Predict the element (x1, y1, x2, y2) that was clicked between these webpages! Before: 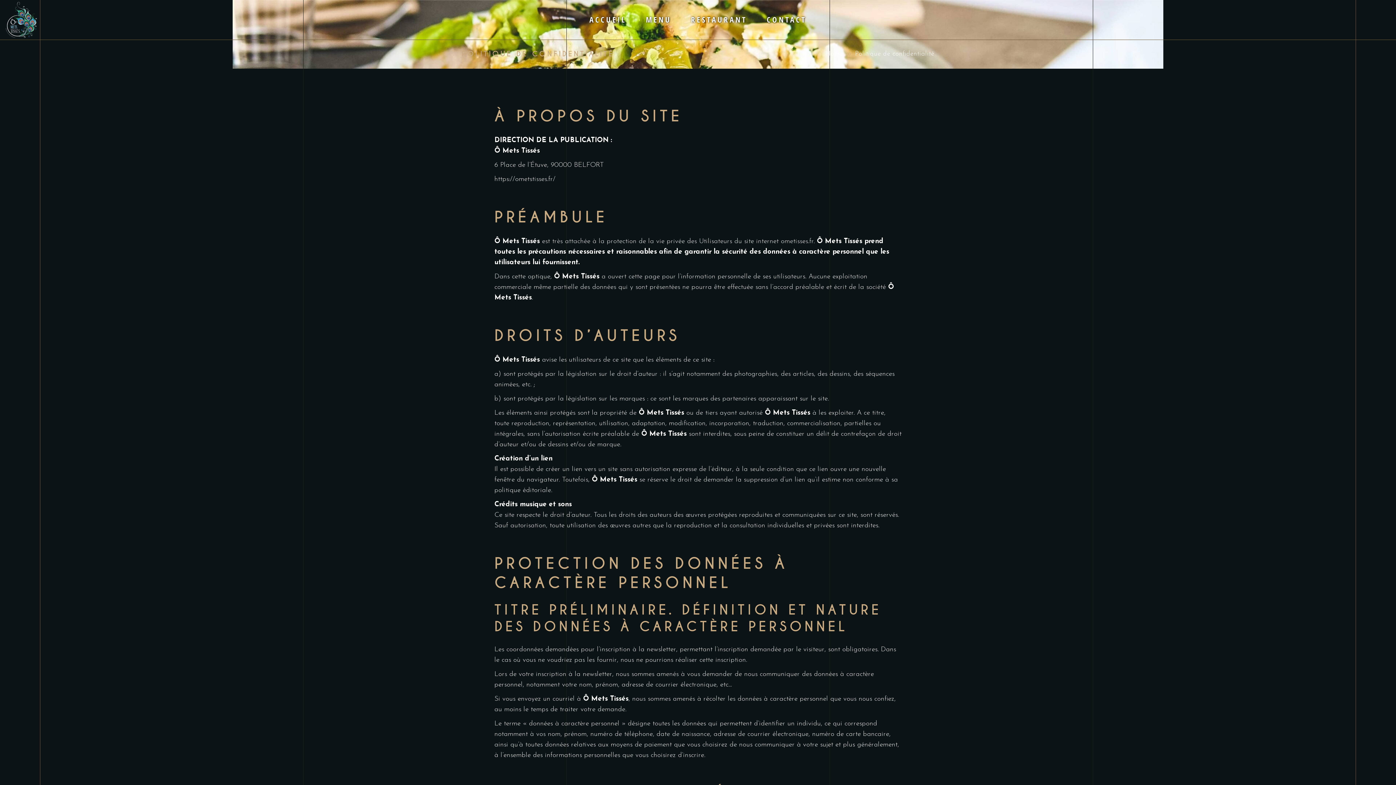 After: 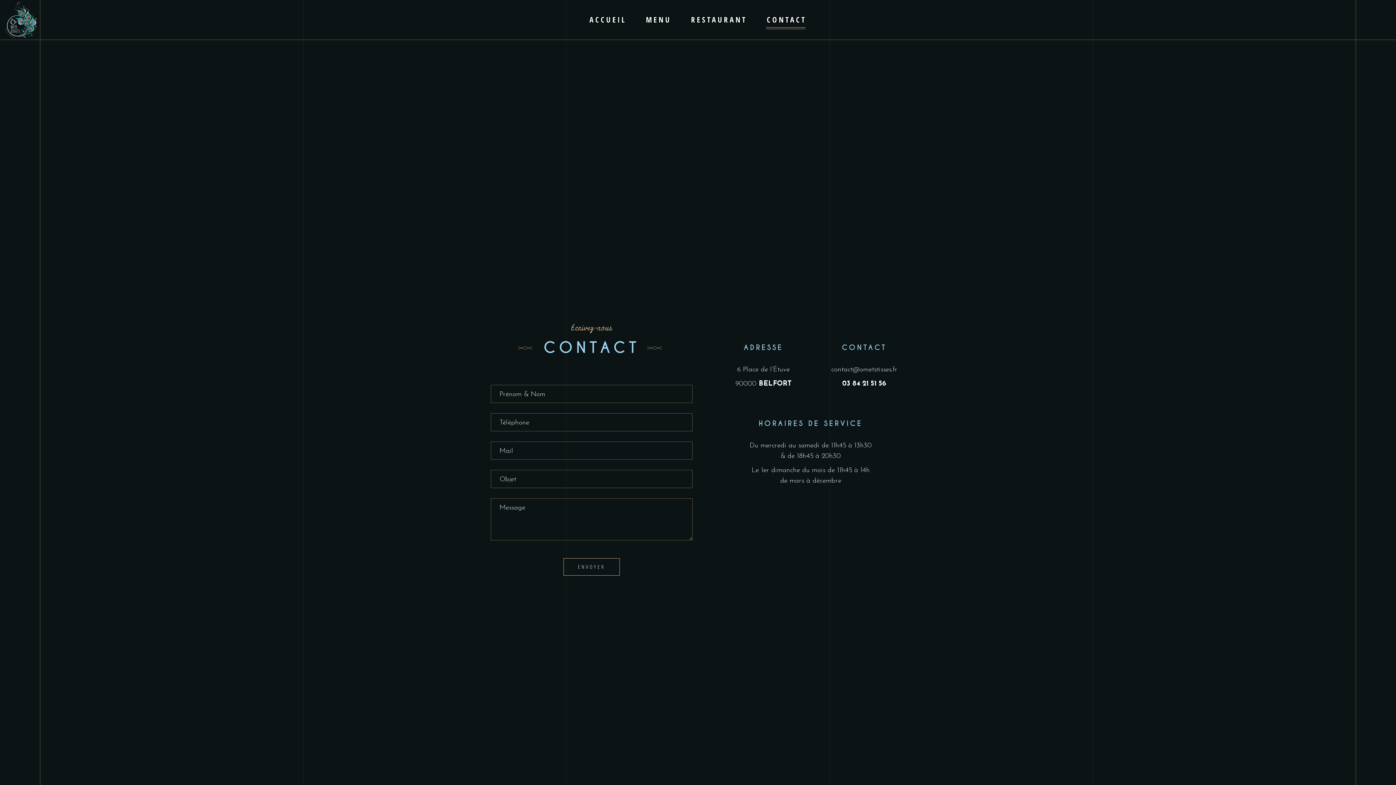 Action: bbox: (757, 15, 816, 24) label: CONTACT